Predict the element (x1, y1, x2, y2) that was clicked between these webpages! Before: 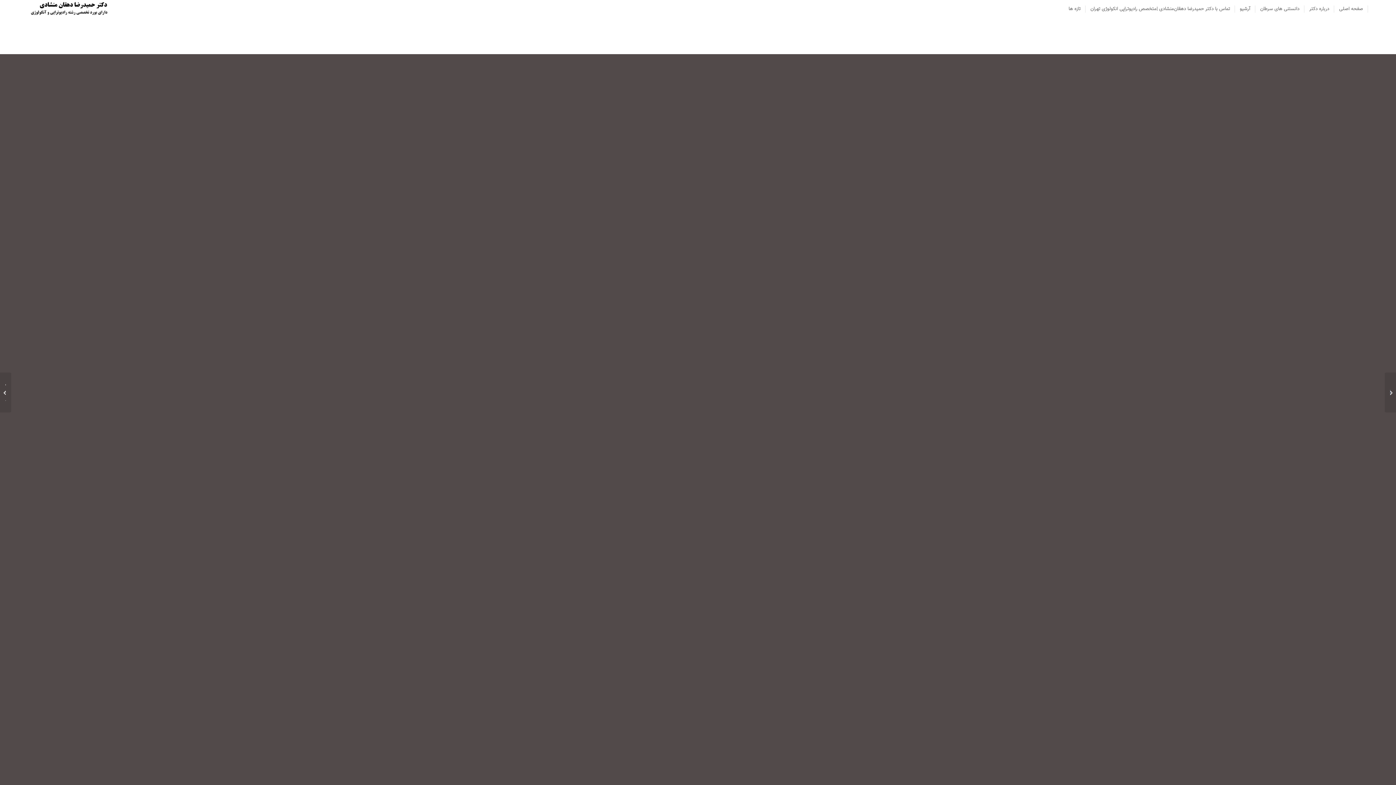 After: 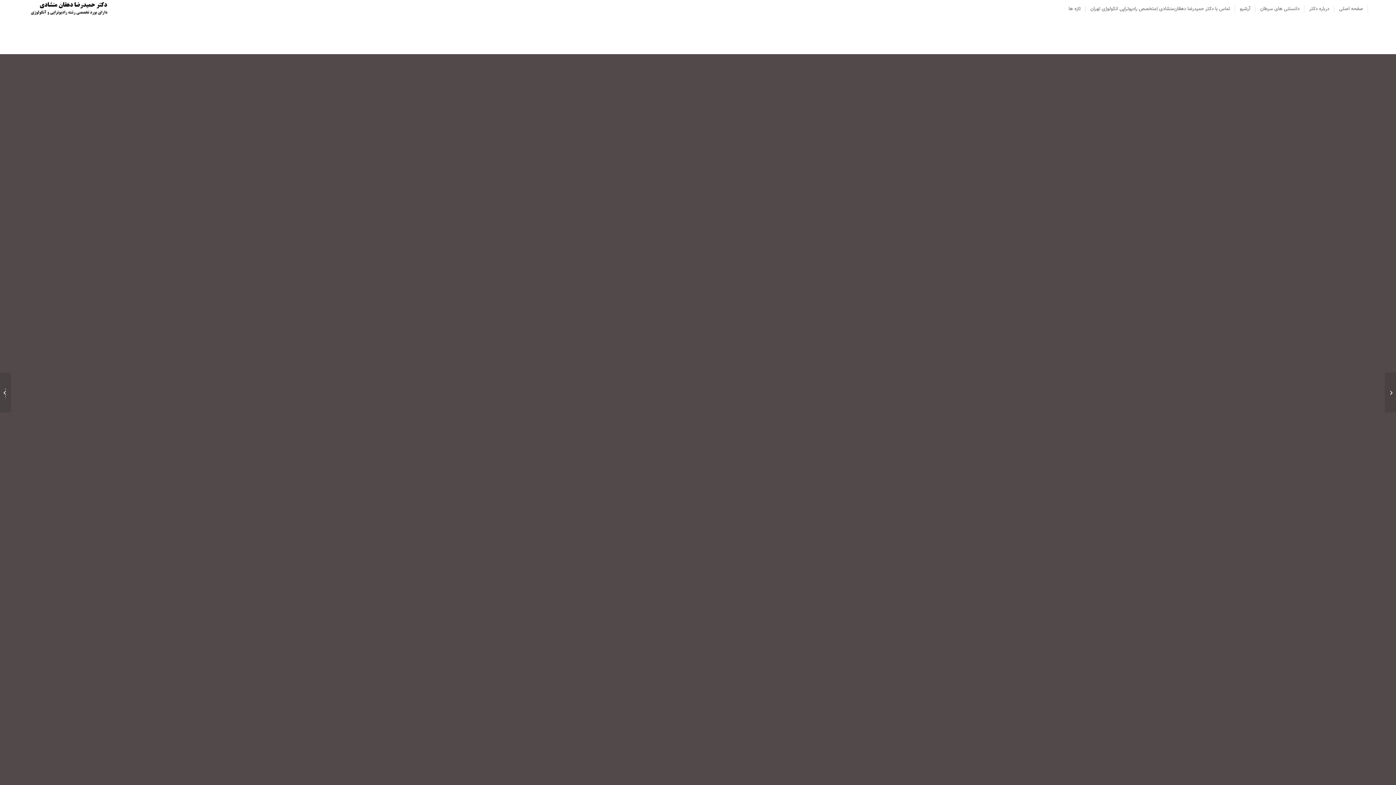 Action: label: کاهش عوارض شیمی‌درمانی بر سیستم قلب و عروق با ورزش bbox: (0, 372, 11, 412)